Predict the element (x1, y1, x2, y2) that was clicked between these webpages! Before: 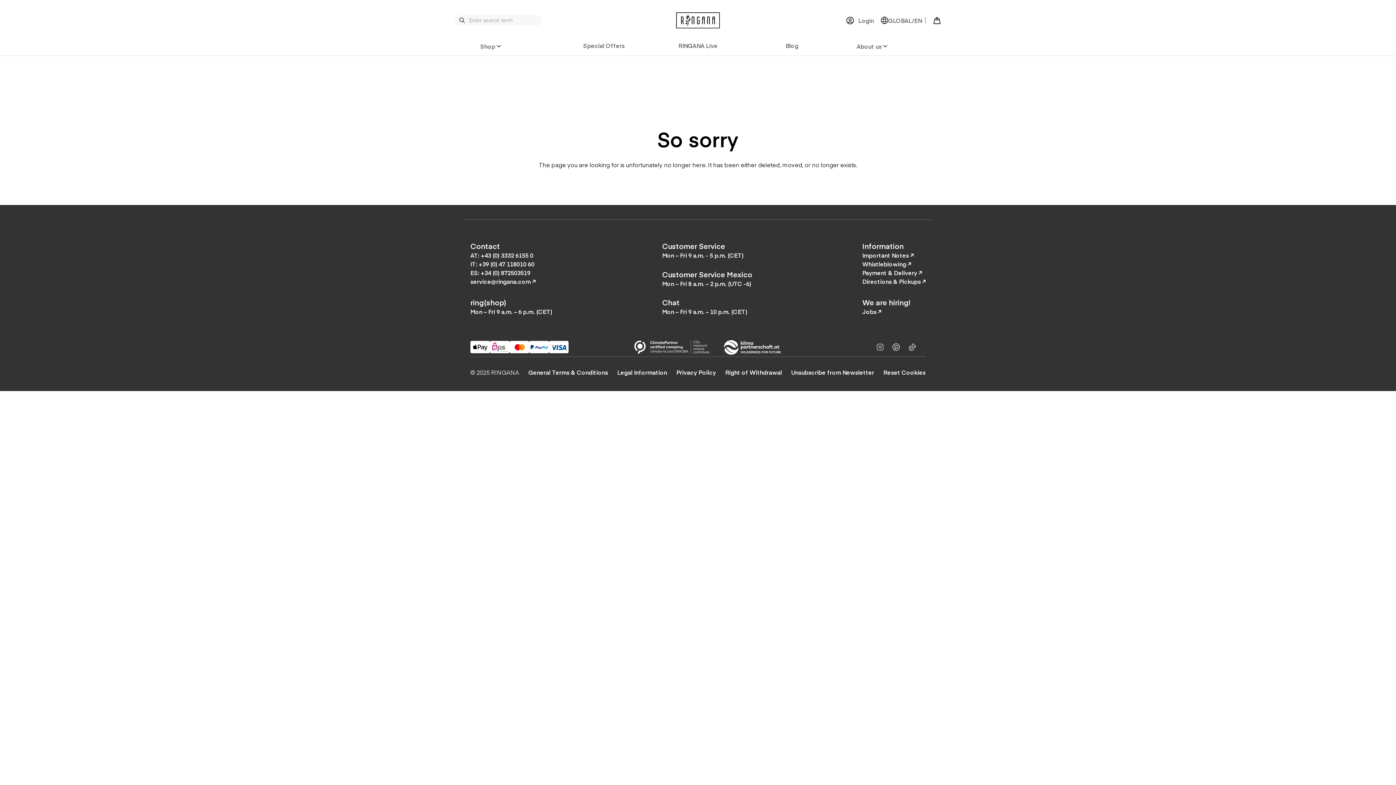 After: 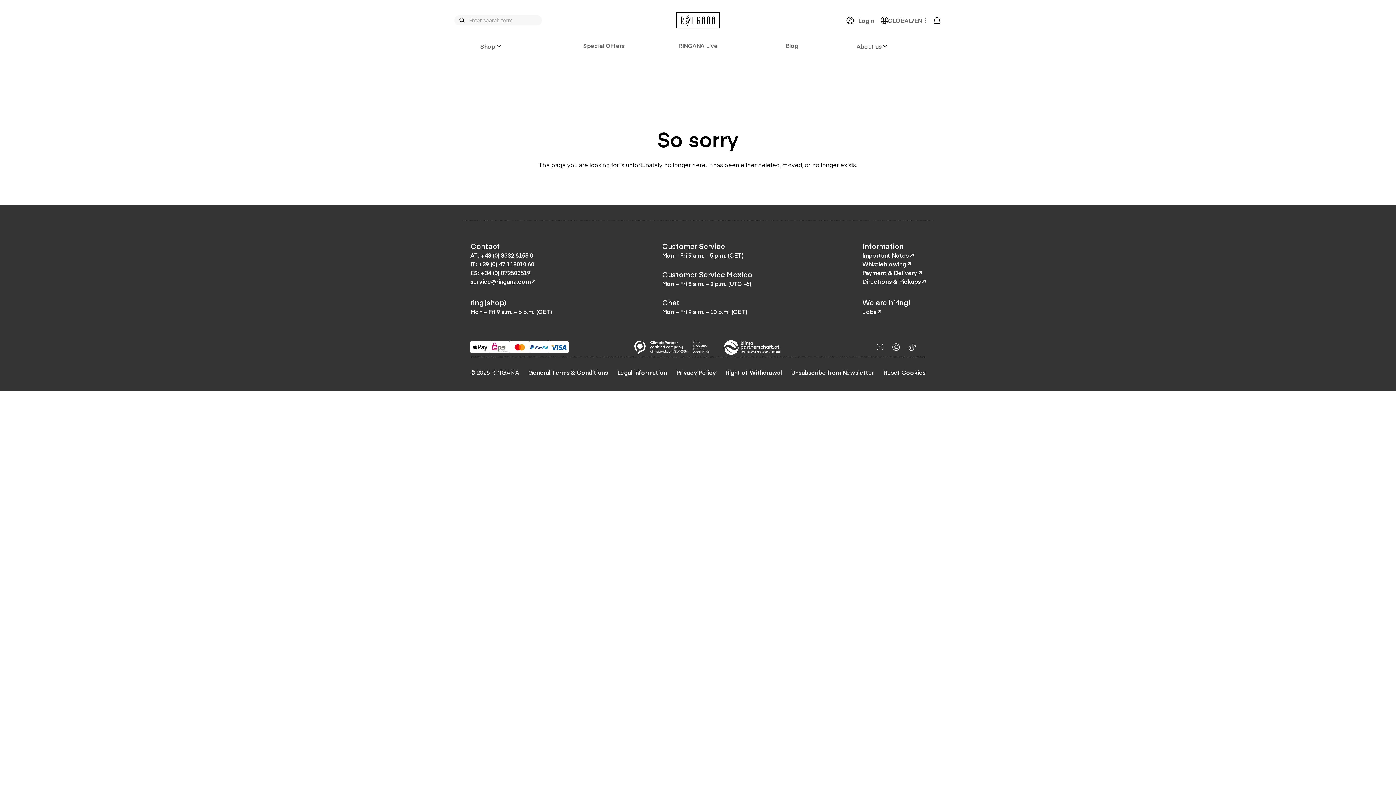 Action: bbox: (470, 244, 552, 253) label: IT: +39 (0) 47 118010 60